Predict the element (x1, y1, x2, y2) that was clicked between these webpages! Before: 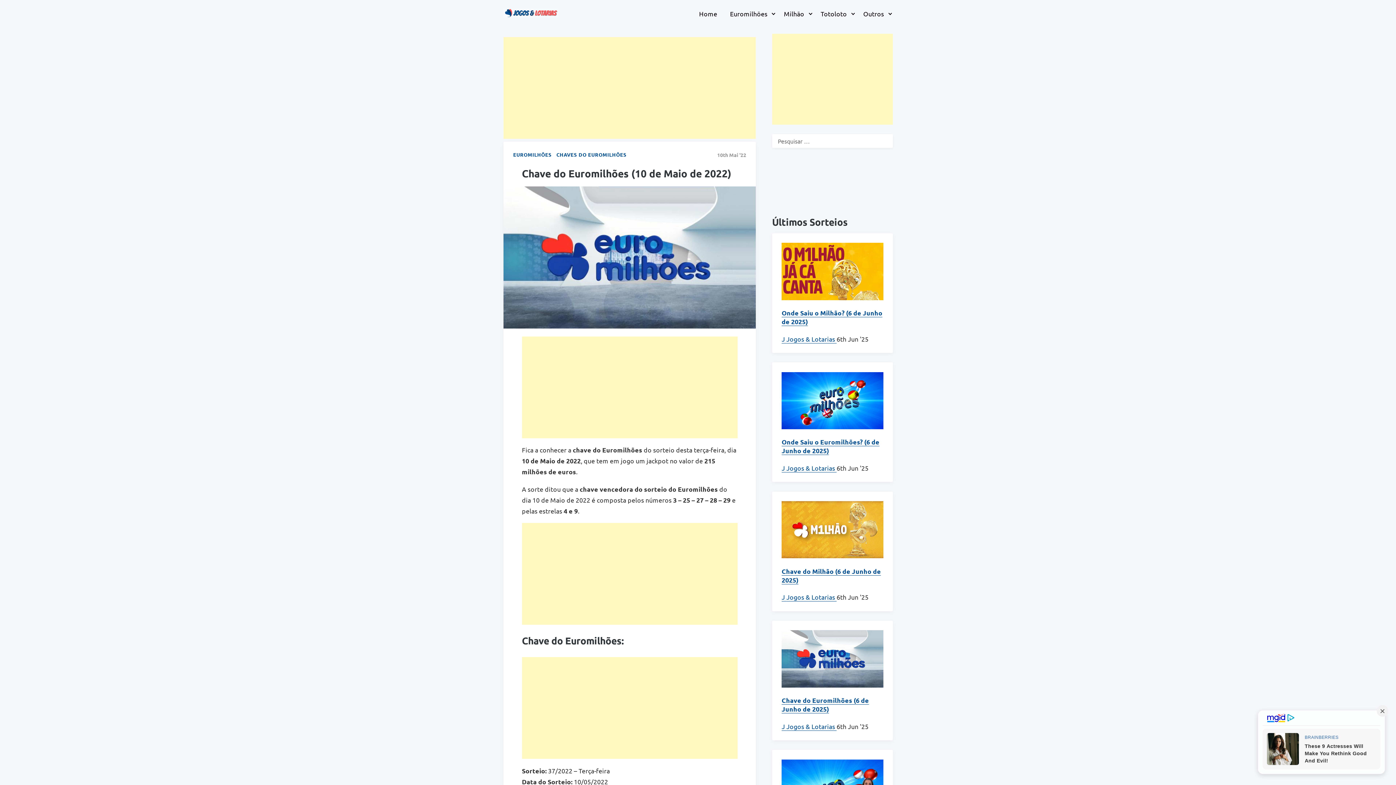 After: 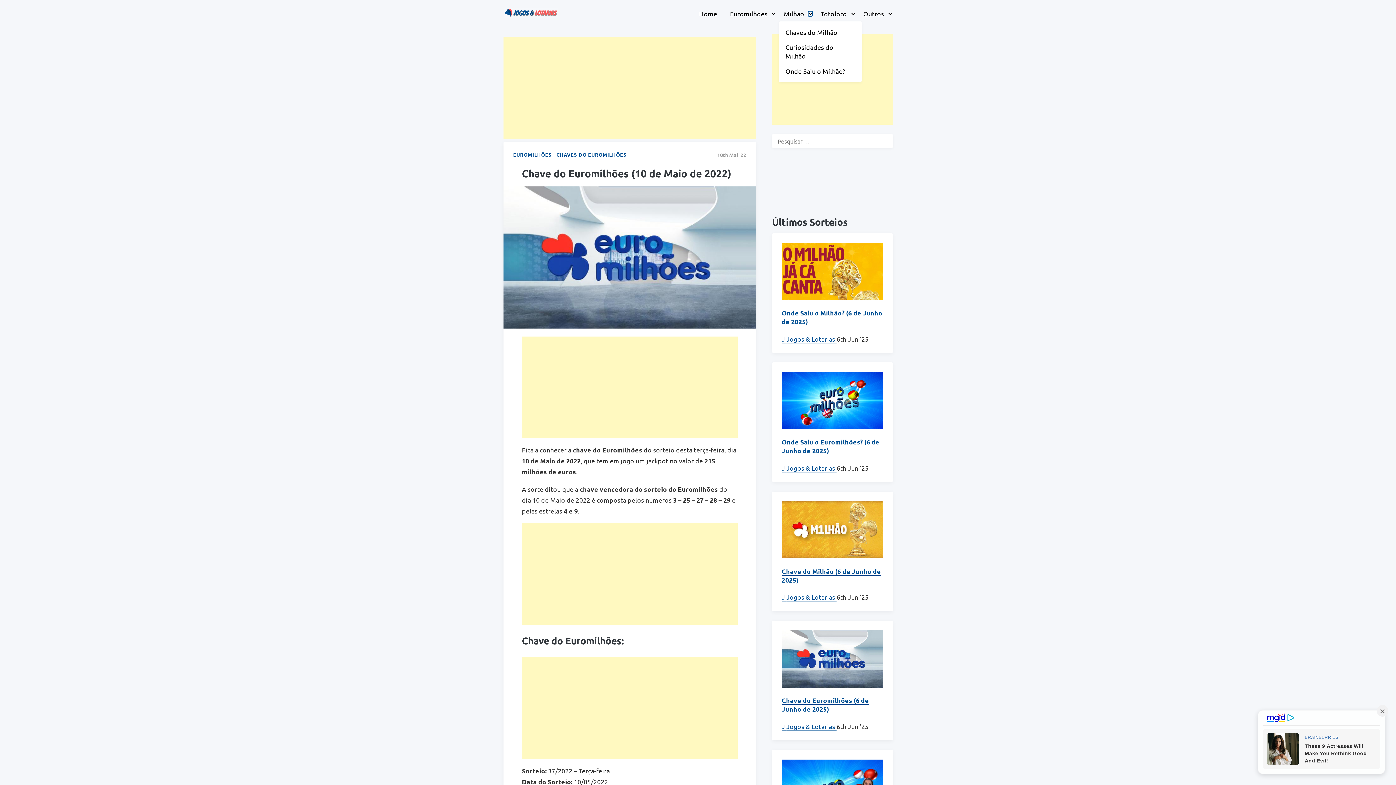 Action: label: Expand child menu bbox: (808, 11, 812, 16)